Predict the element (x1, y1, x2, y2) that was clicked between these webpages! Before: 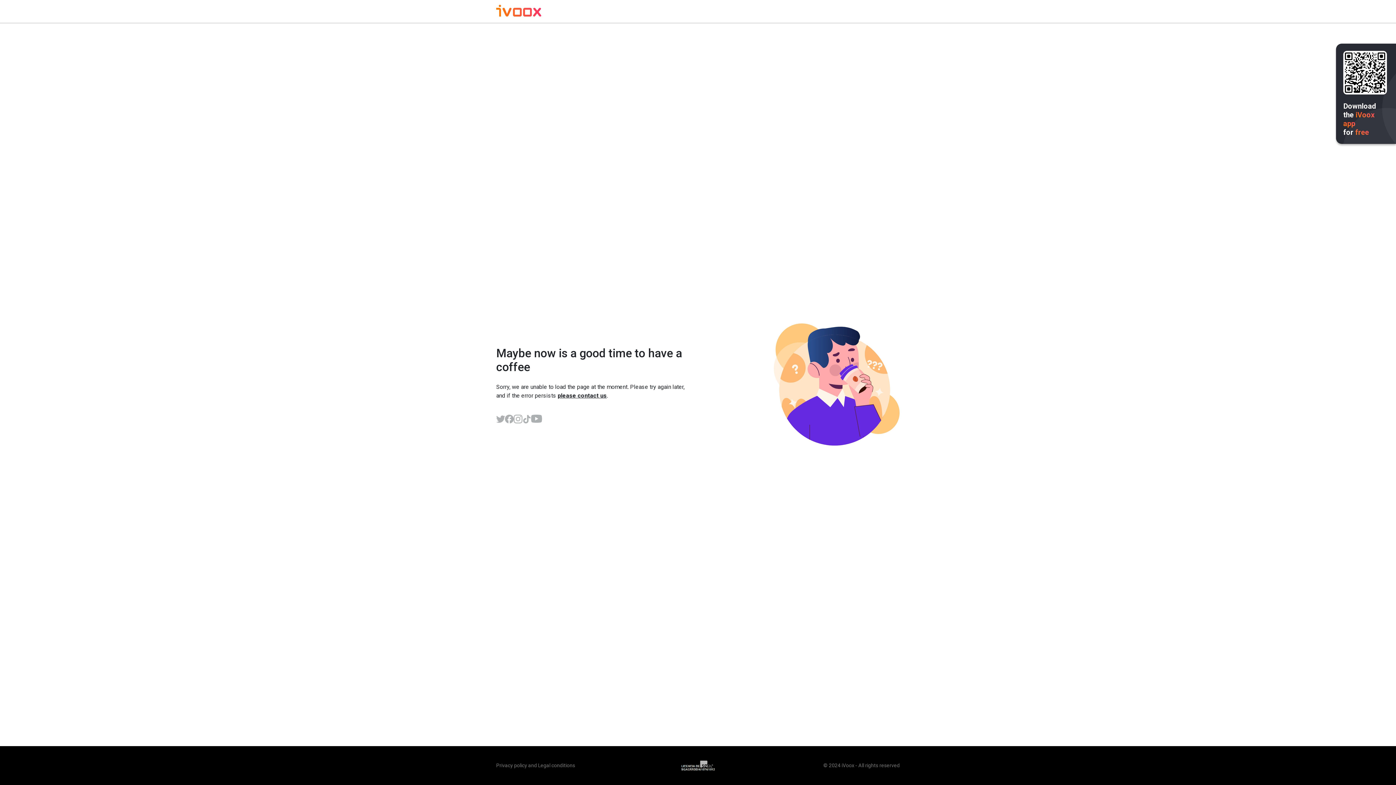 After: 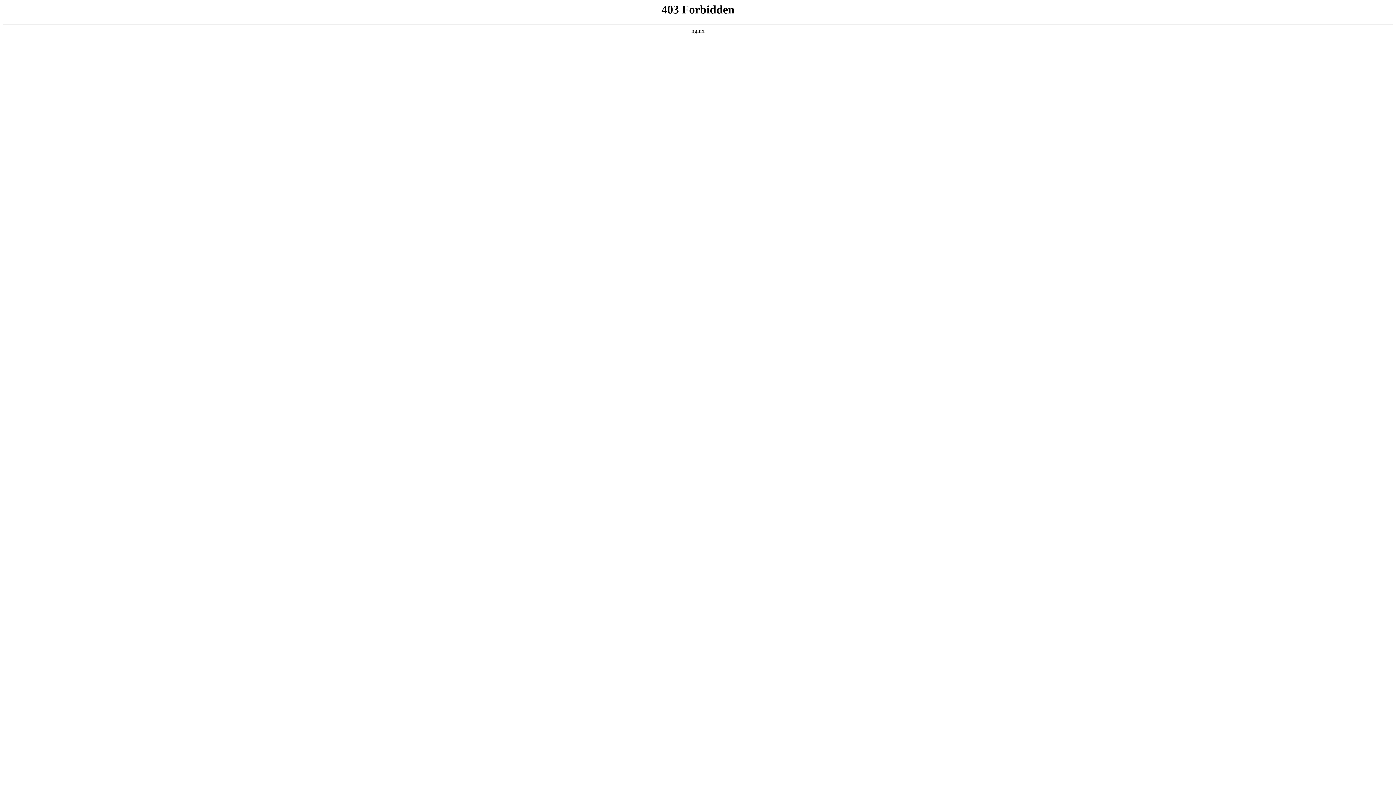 Action: label: Privacy policy bbox: (496, 762, 527, 768)